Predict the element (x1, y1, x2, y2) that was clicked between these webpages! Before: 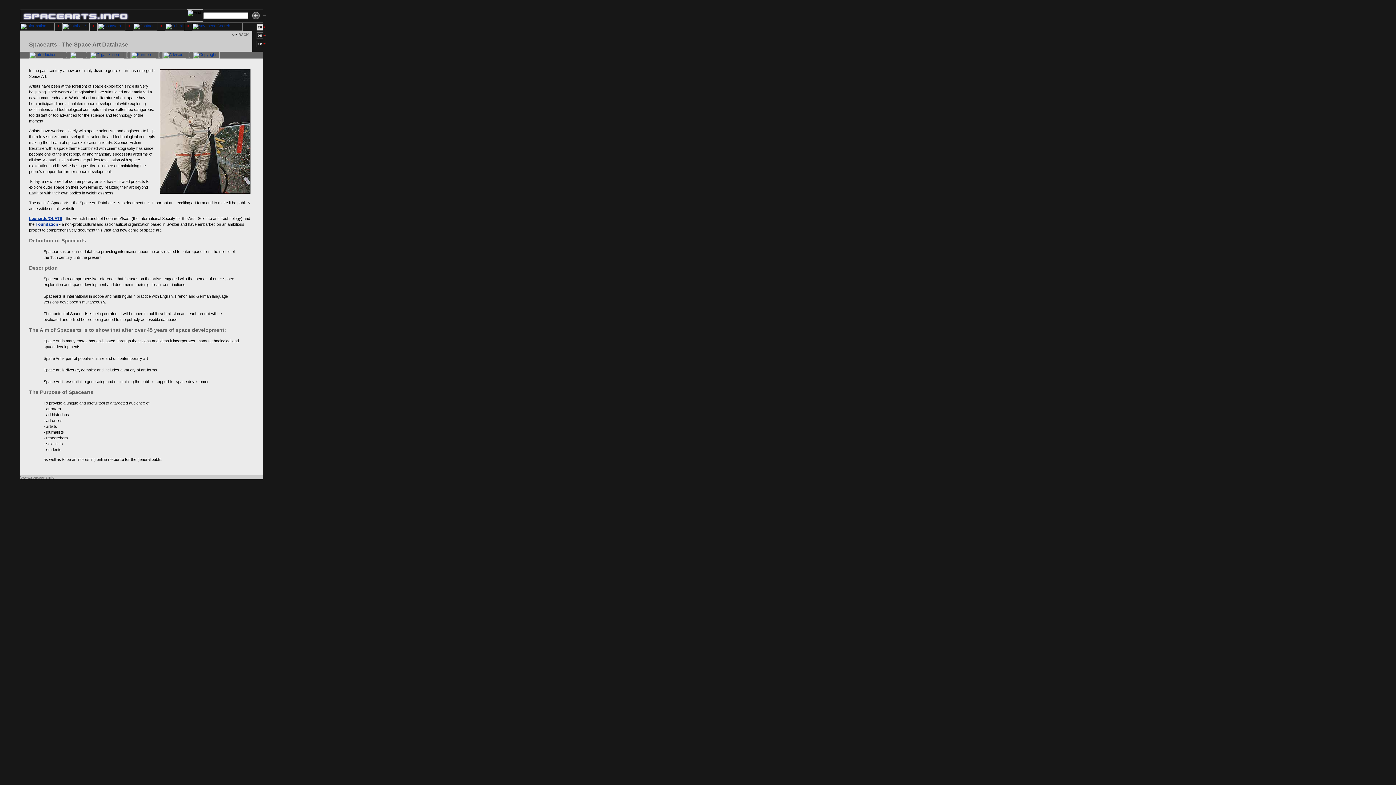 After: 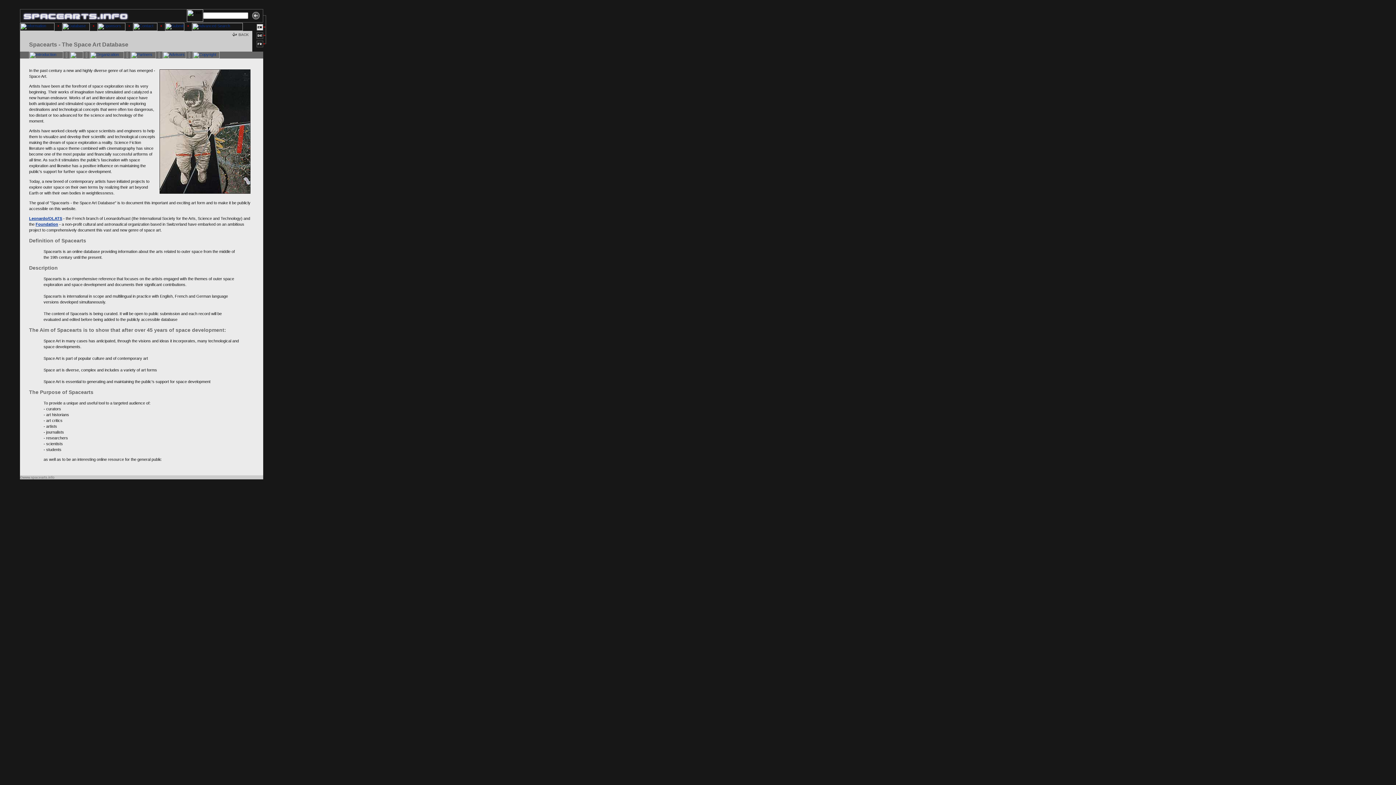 Action: bbox: (165, 27, 184, 31)